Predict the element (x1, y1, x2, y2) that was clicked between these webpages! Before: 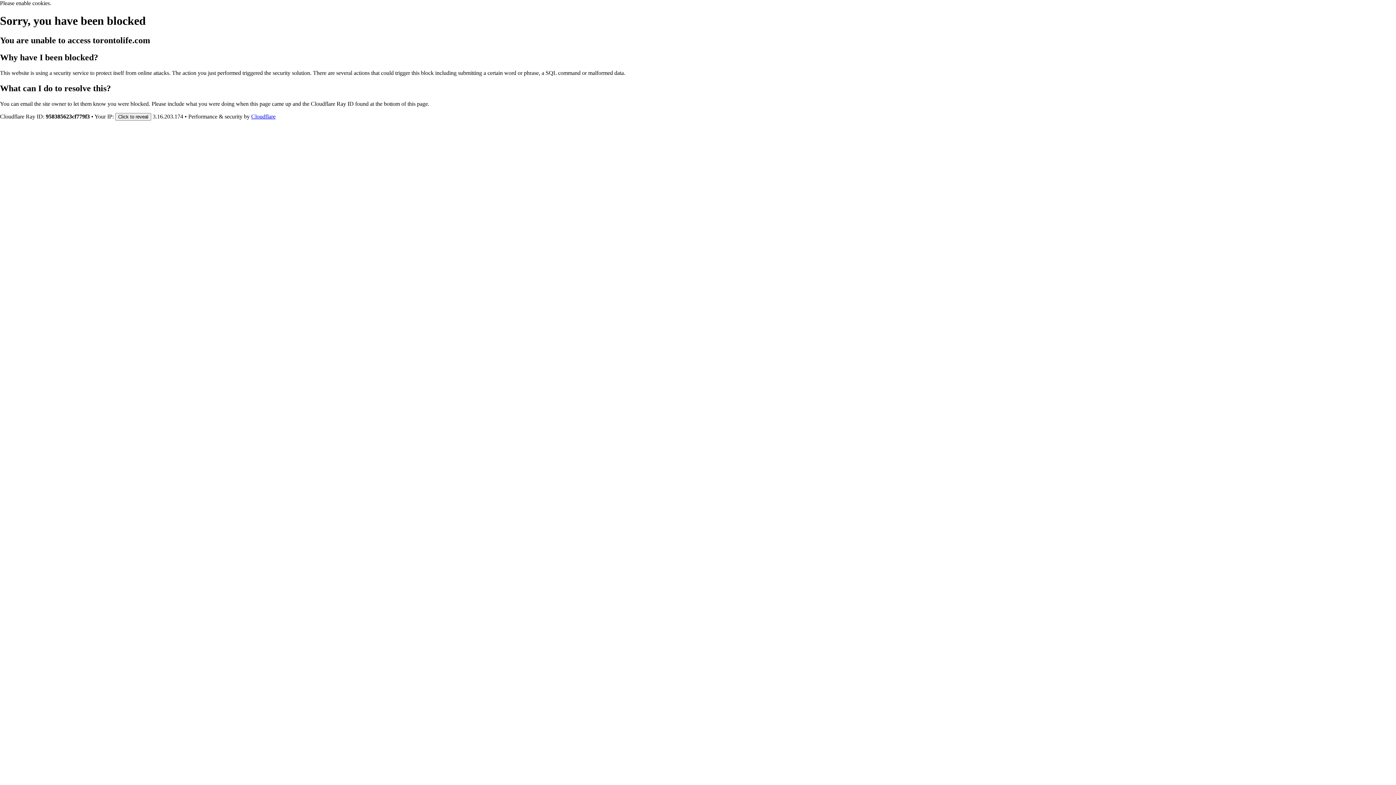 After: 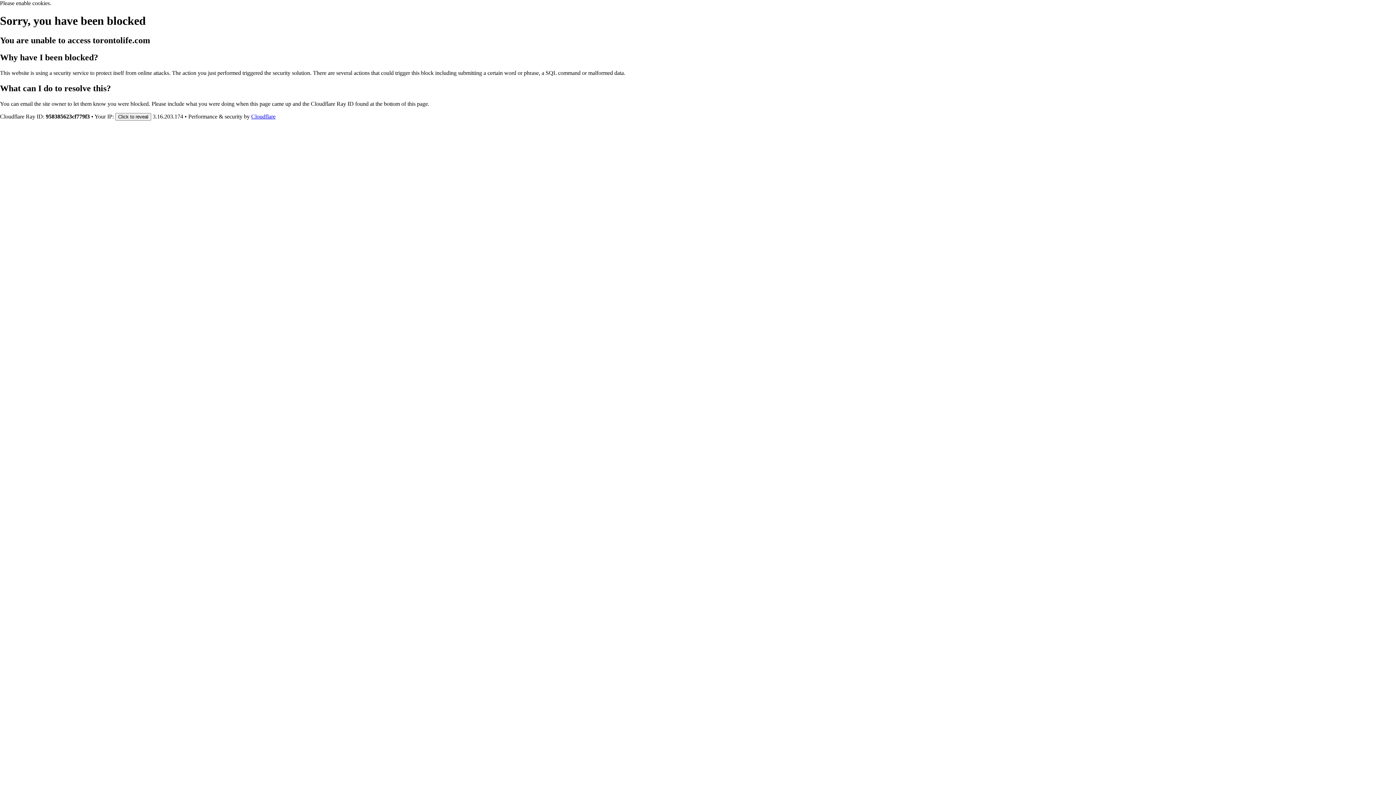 Action: label: Cloudflare bbox: (251, 113, 275, 119)